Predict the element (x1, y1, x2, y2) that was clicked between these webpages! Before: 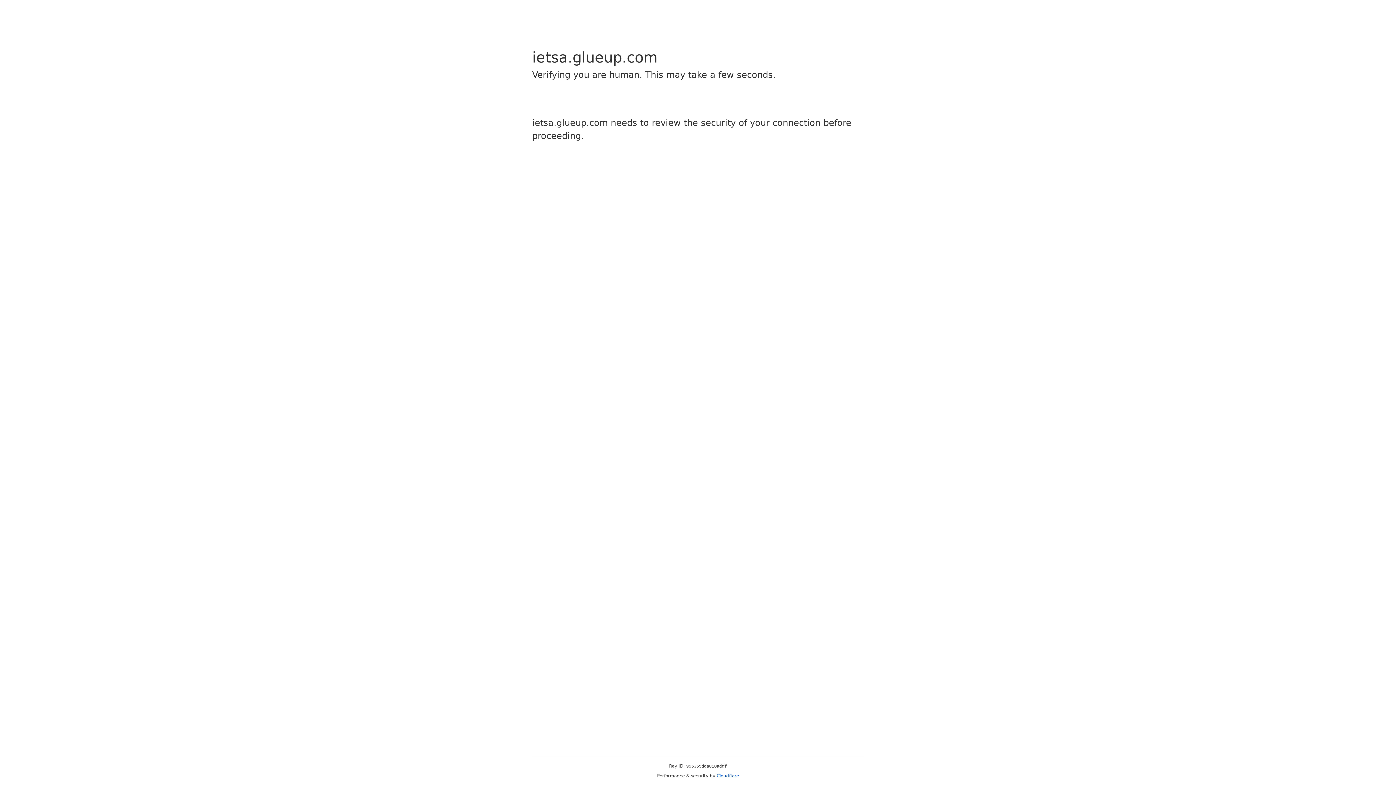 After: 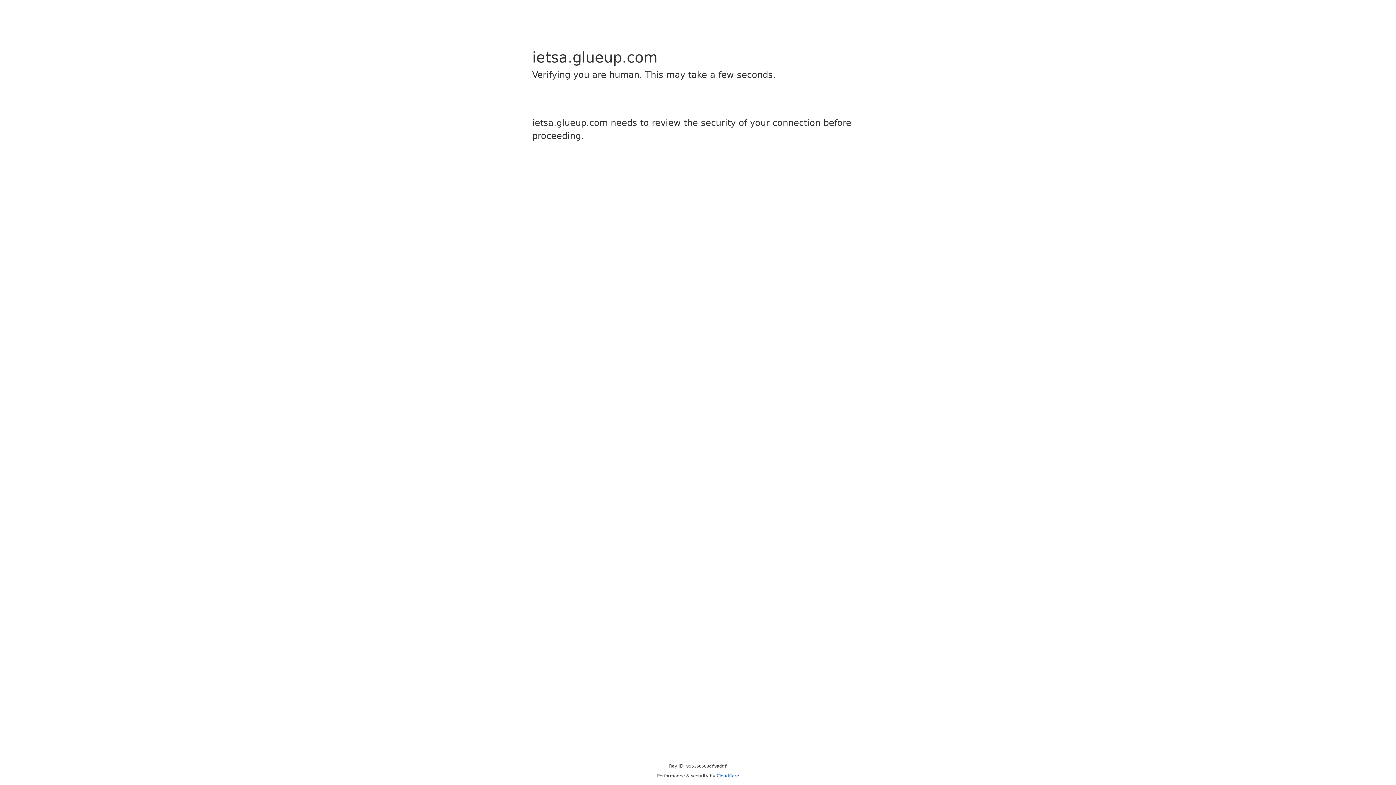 Action: bbox: (716, 773, 739, 778) label: Cloudflare